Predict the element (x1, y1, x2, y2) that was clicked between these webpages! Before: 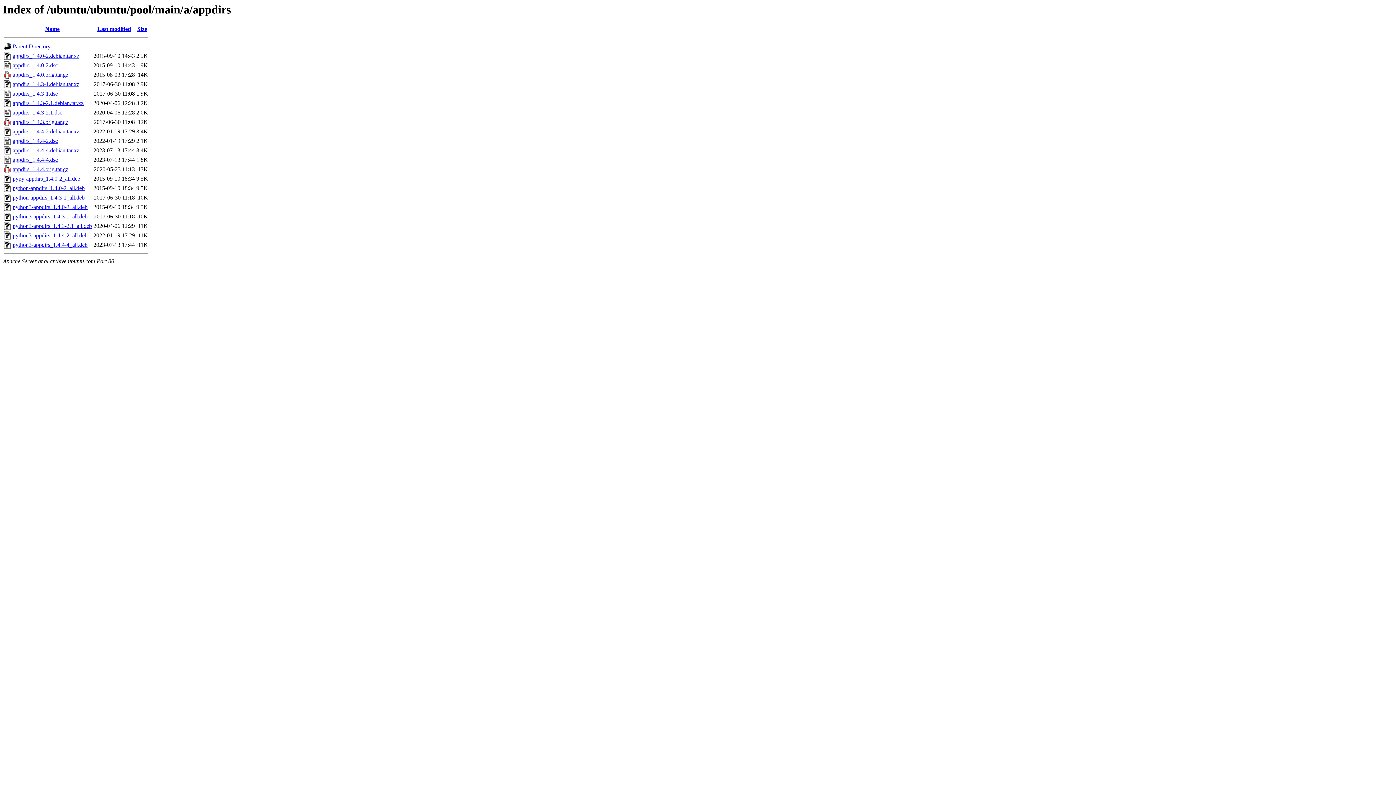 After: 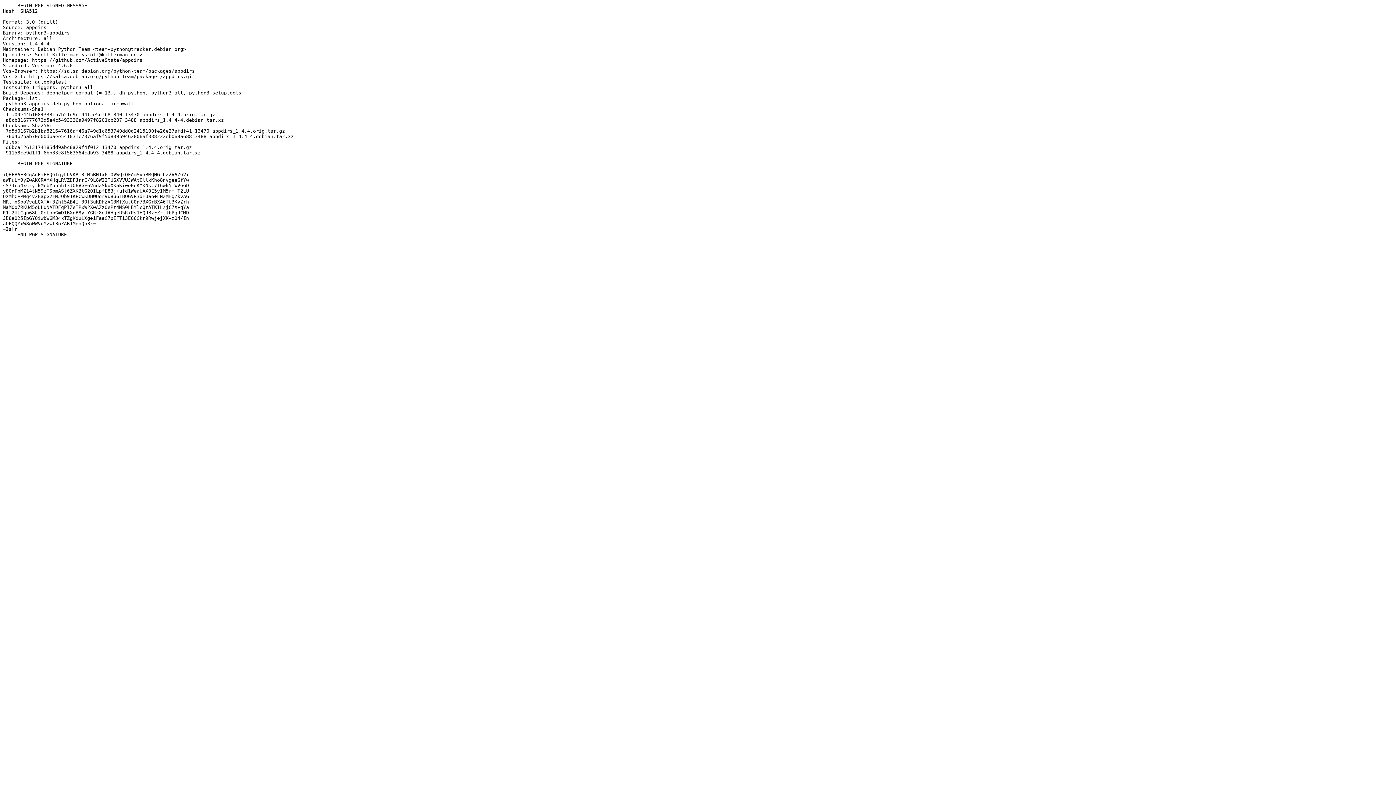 Action: label: appdirs_1.4.4-4.dsc bbox: (12, 156, 57, 163)